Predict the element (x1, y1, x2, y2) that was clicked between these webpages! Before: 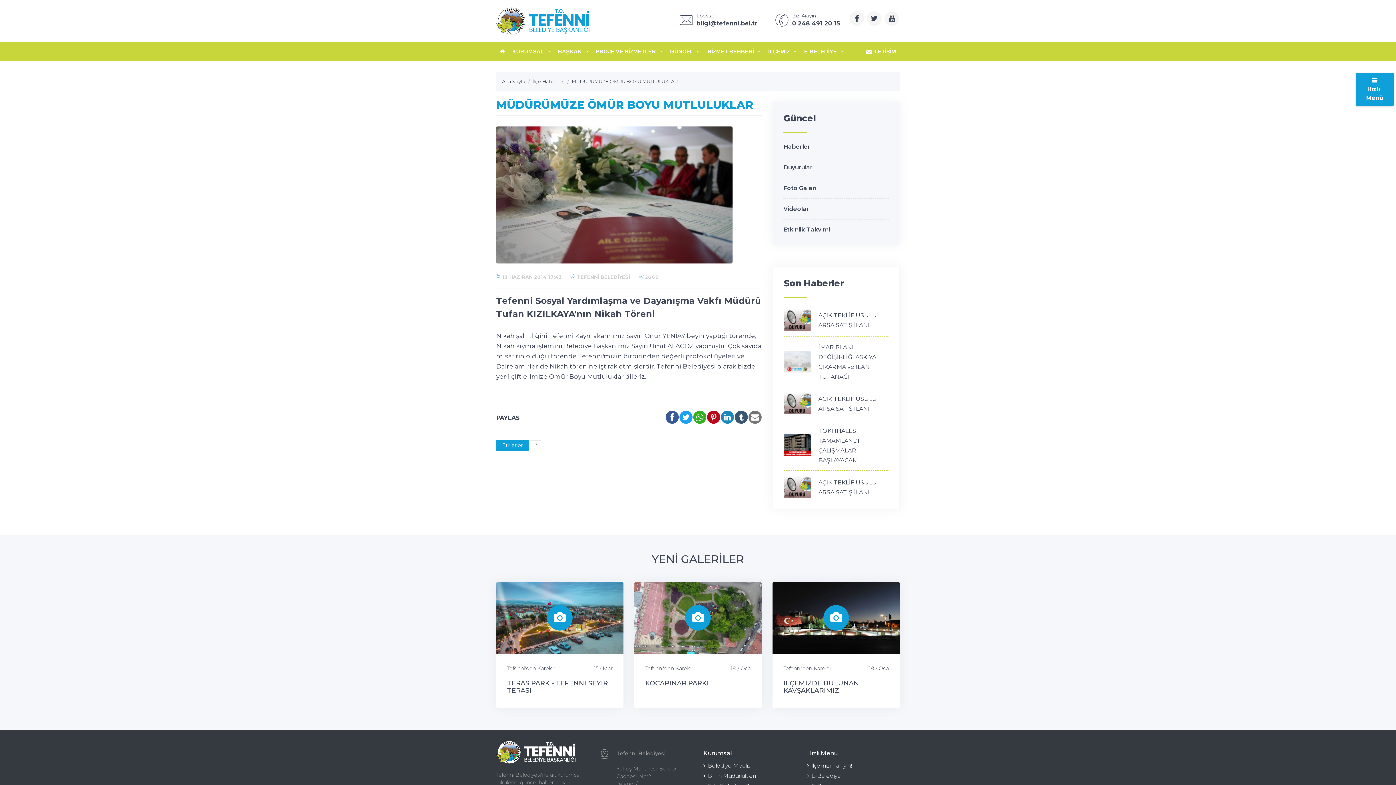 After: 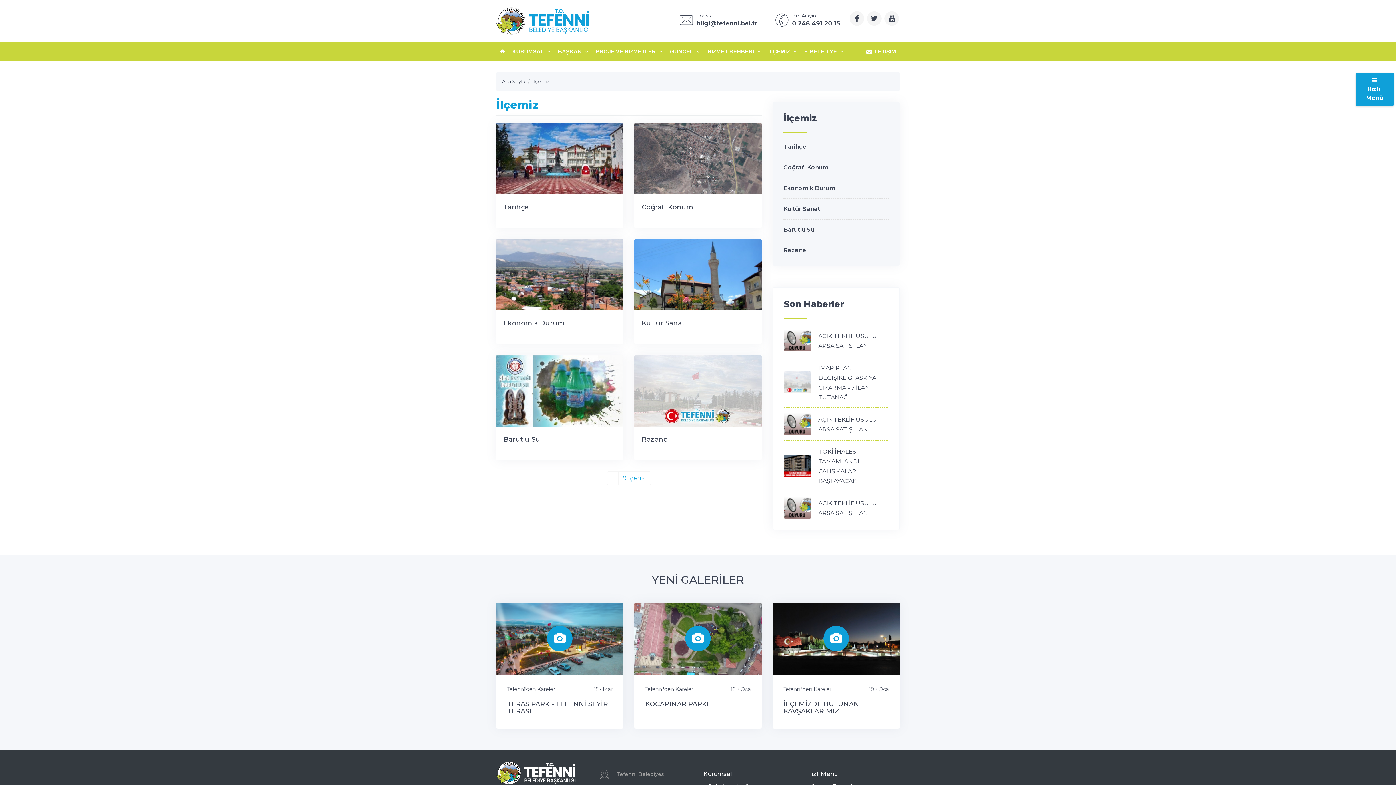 Action: label: İlçemizi Tanıyın! bbox: (807, 760, 900, 771)